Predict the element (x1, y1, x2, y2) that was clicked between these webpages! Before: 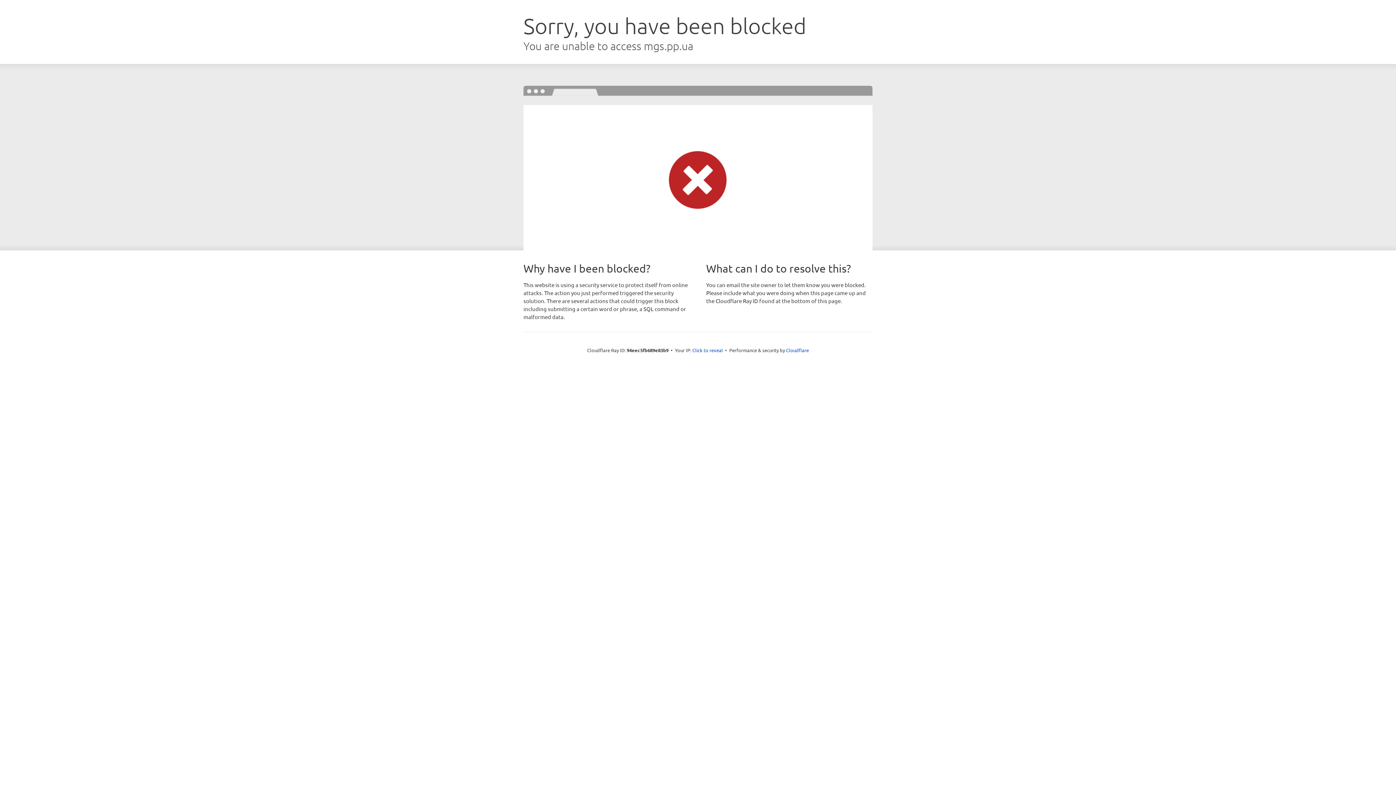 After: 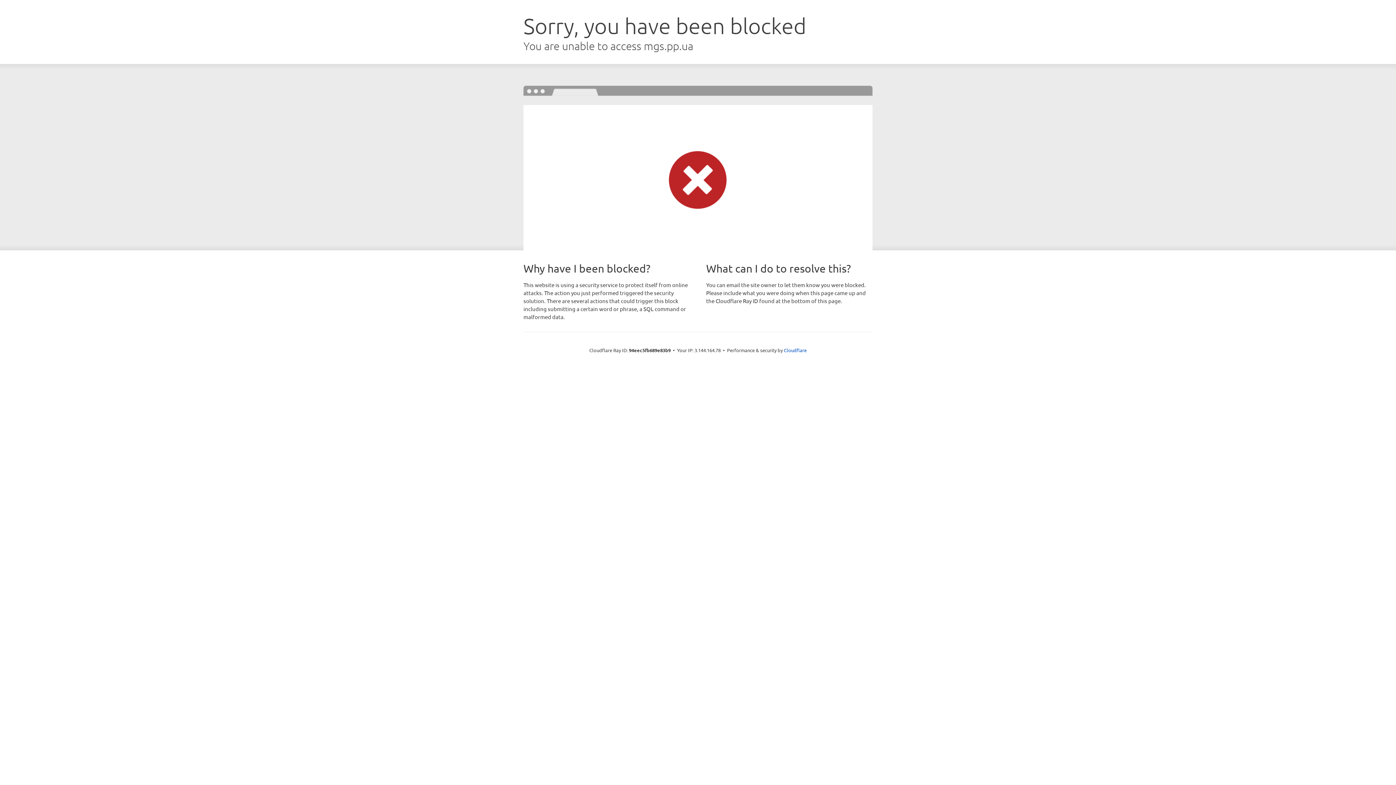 Action: bbox: (692, 346, 723, 353) label: Click to reveal